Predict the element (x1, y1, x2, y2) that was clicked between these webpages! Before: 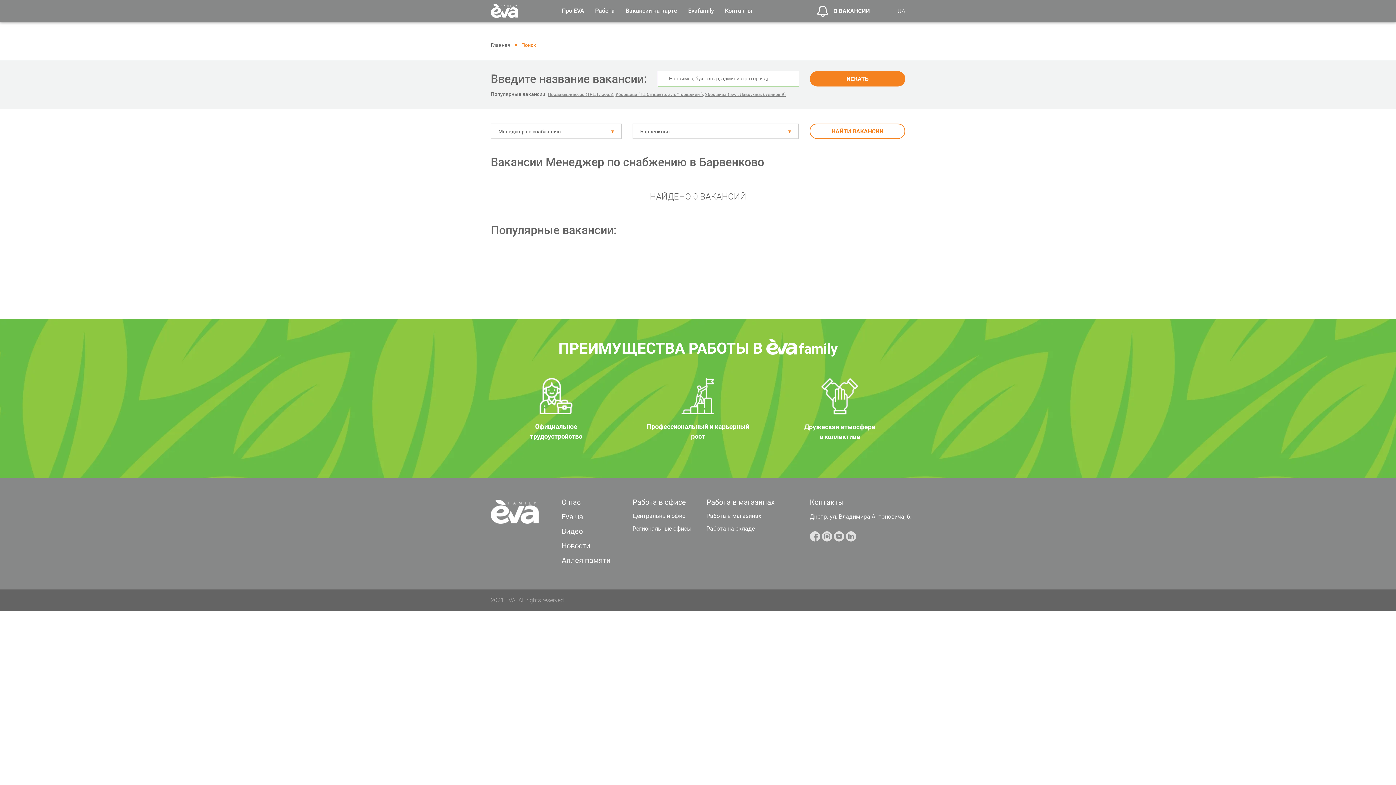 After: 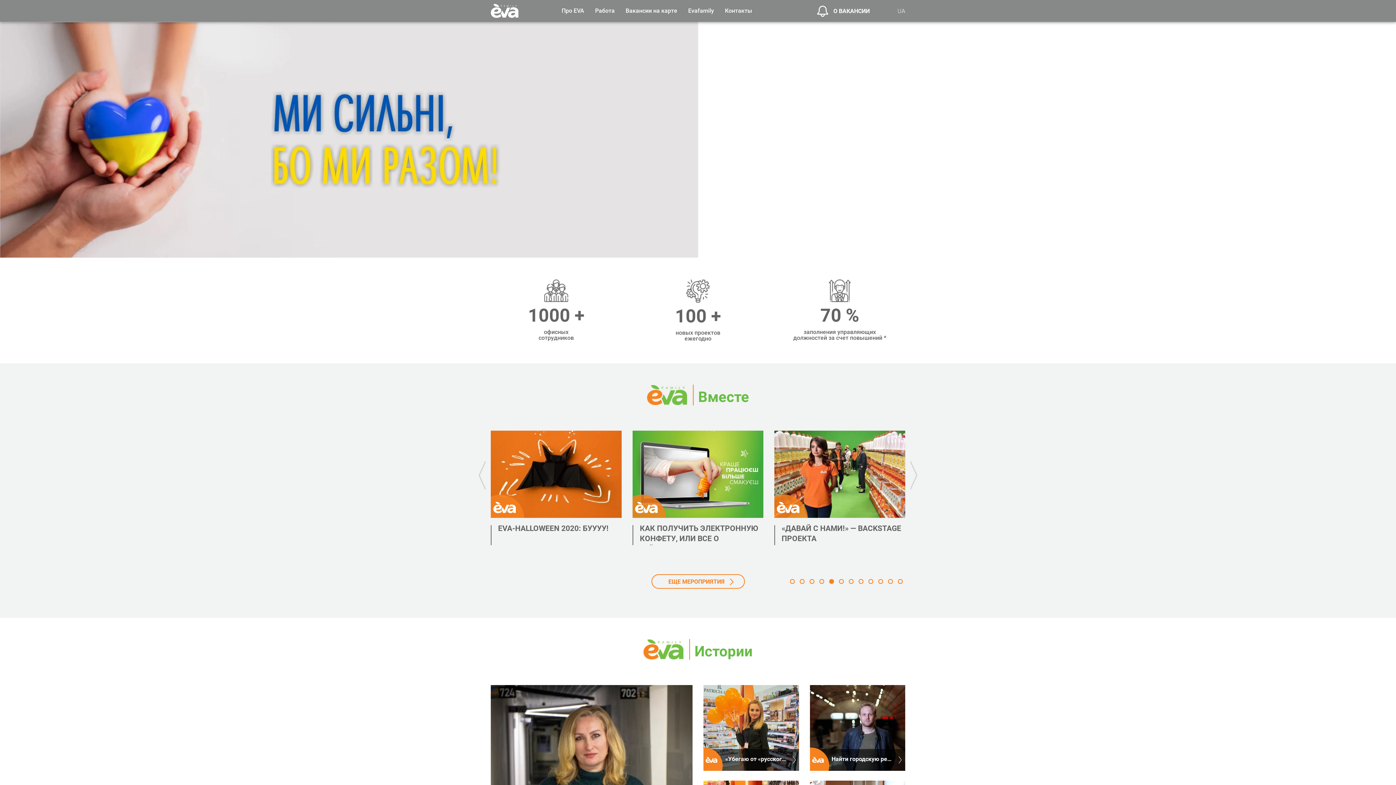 Action: bbox: (490, 42, 510, 48) label: Главная